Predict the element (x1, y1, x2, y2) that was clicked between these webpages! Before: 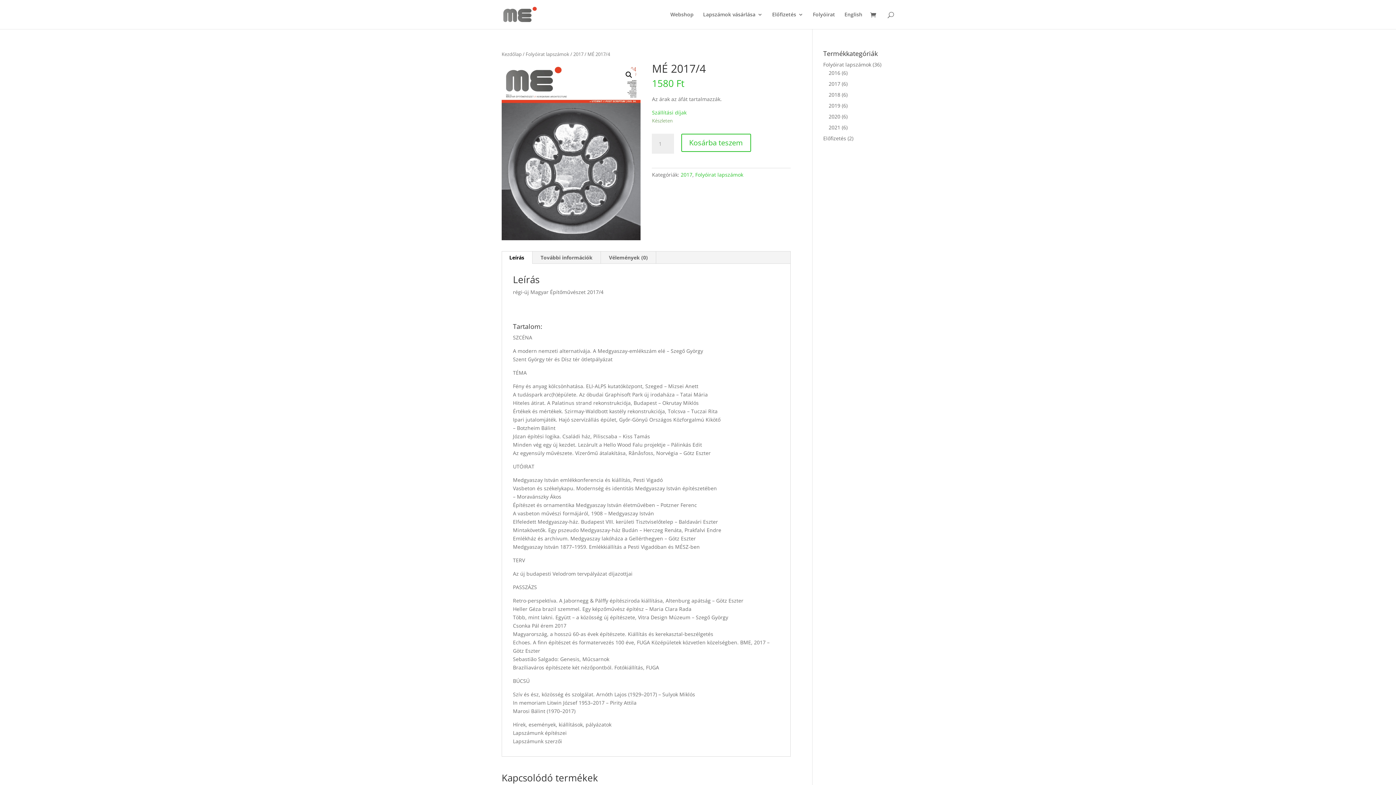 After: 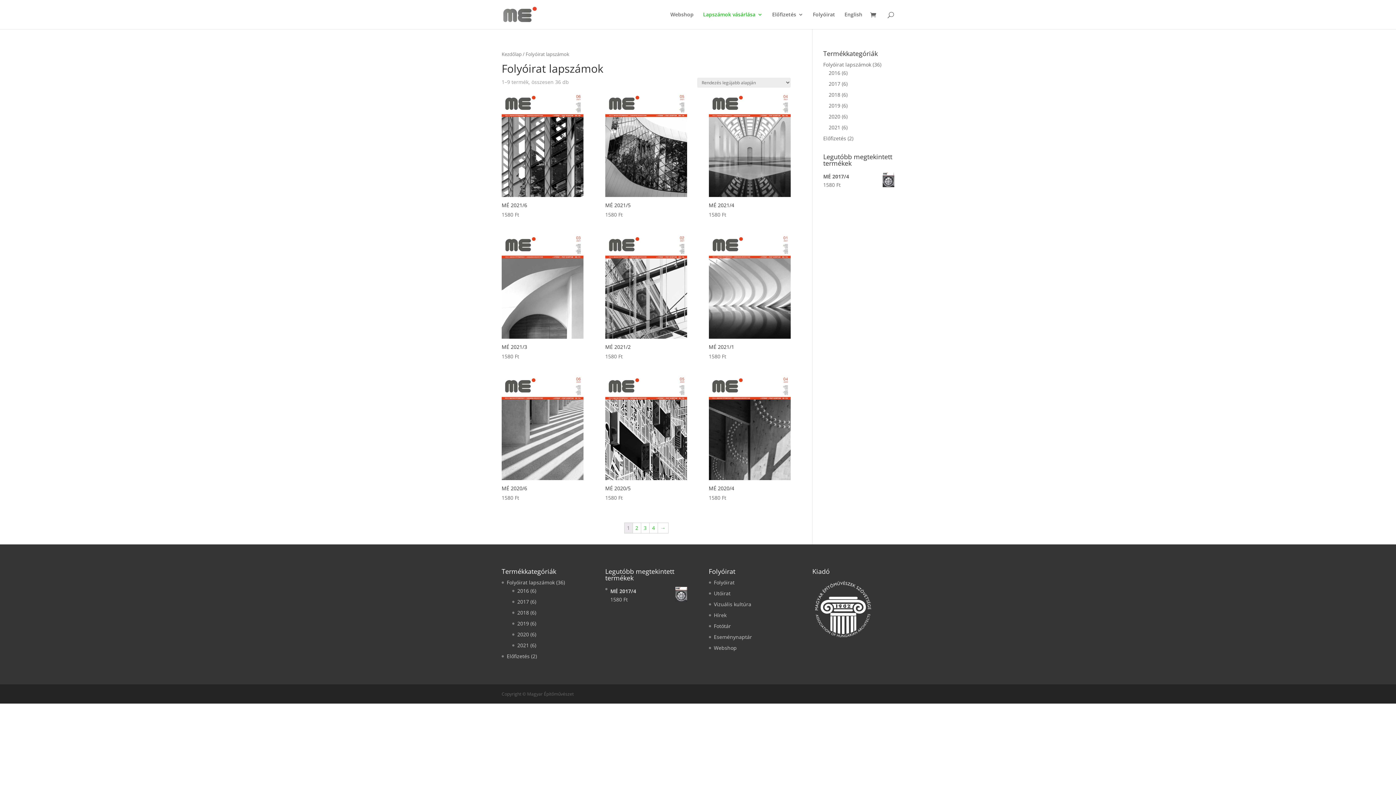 Action: bbox: (695, 171, 743, 178) label: Folyóirat lapszámok